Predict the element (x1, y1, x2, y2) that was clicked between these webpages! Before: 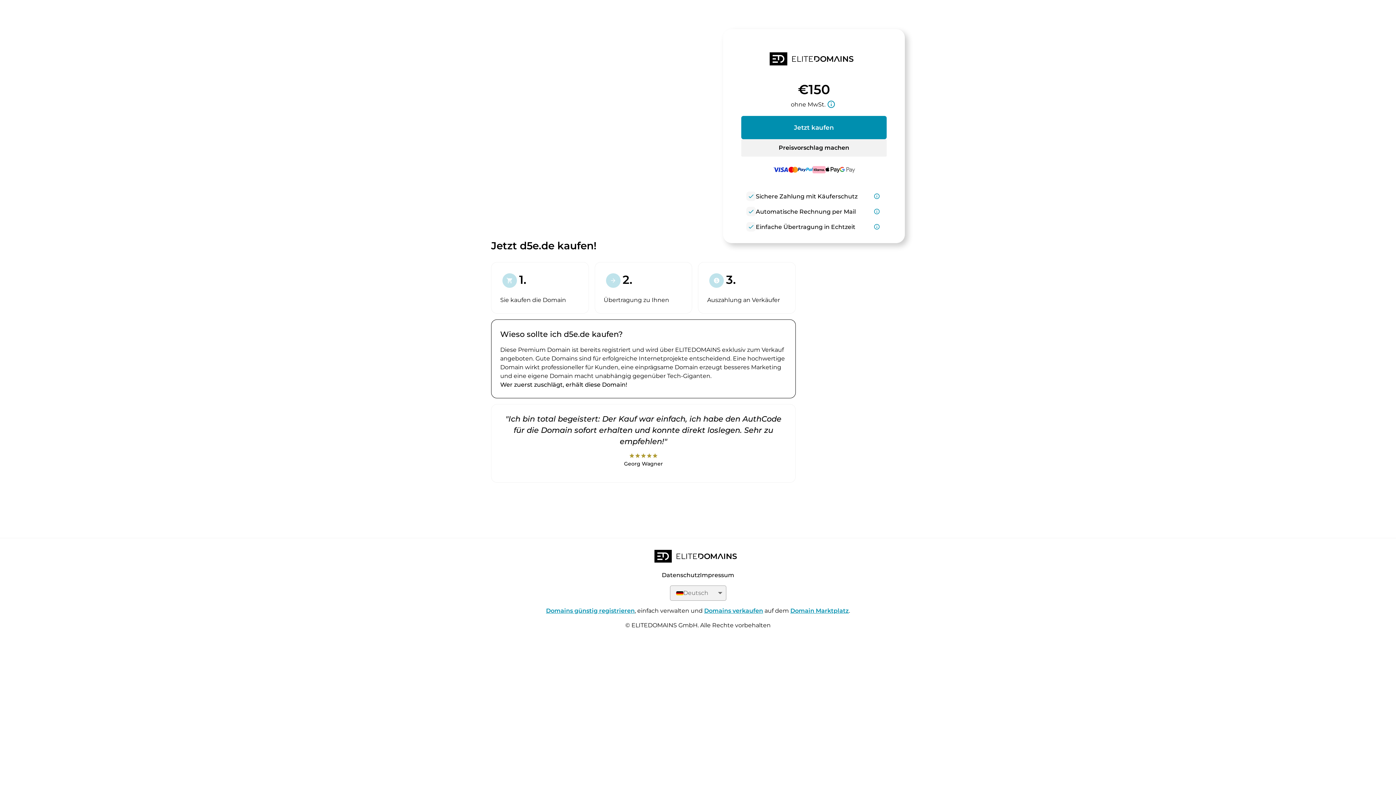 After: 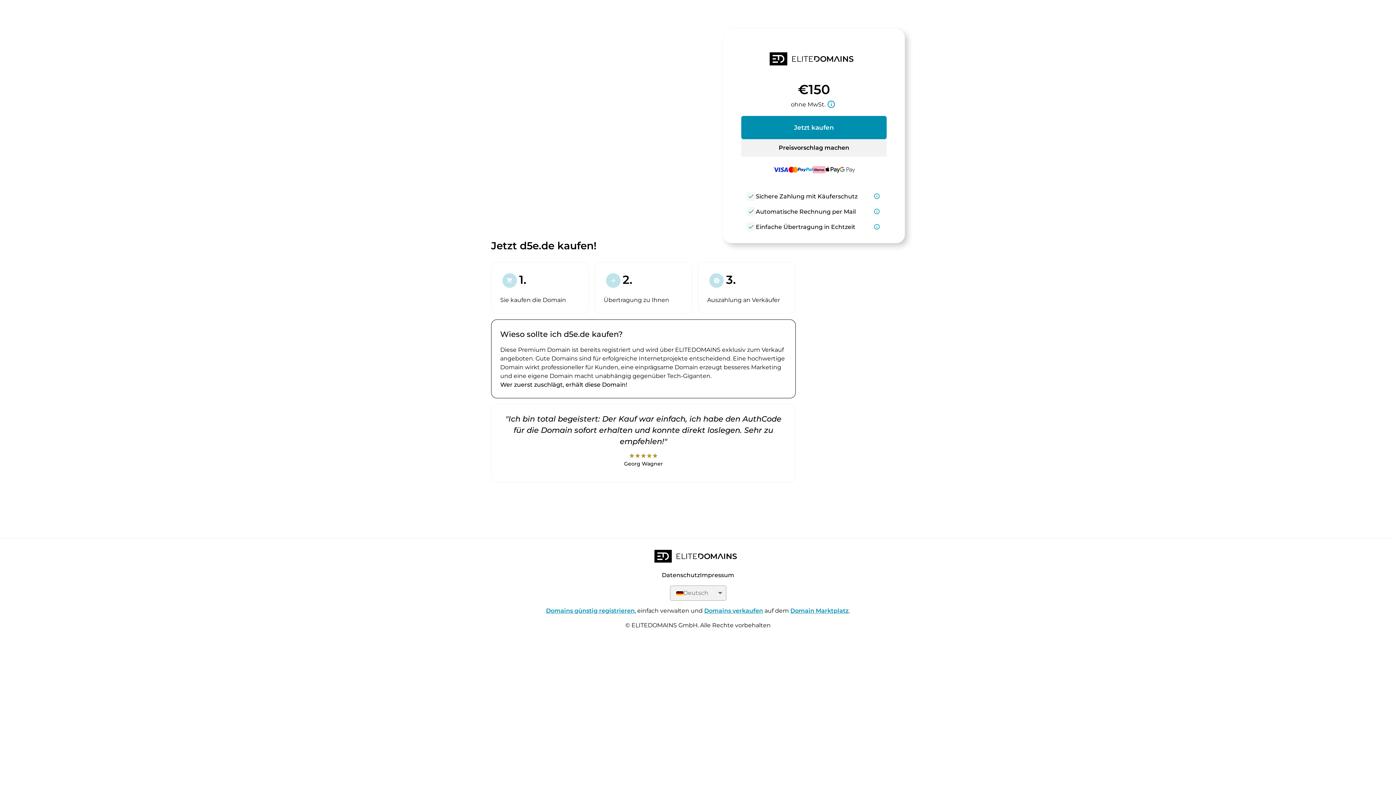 Action: label: Domains günstig registrieren bbox: (546, 607, 634, 614)